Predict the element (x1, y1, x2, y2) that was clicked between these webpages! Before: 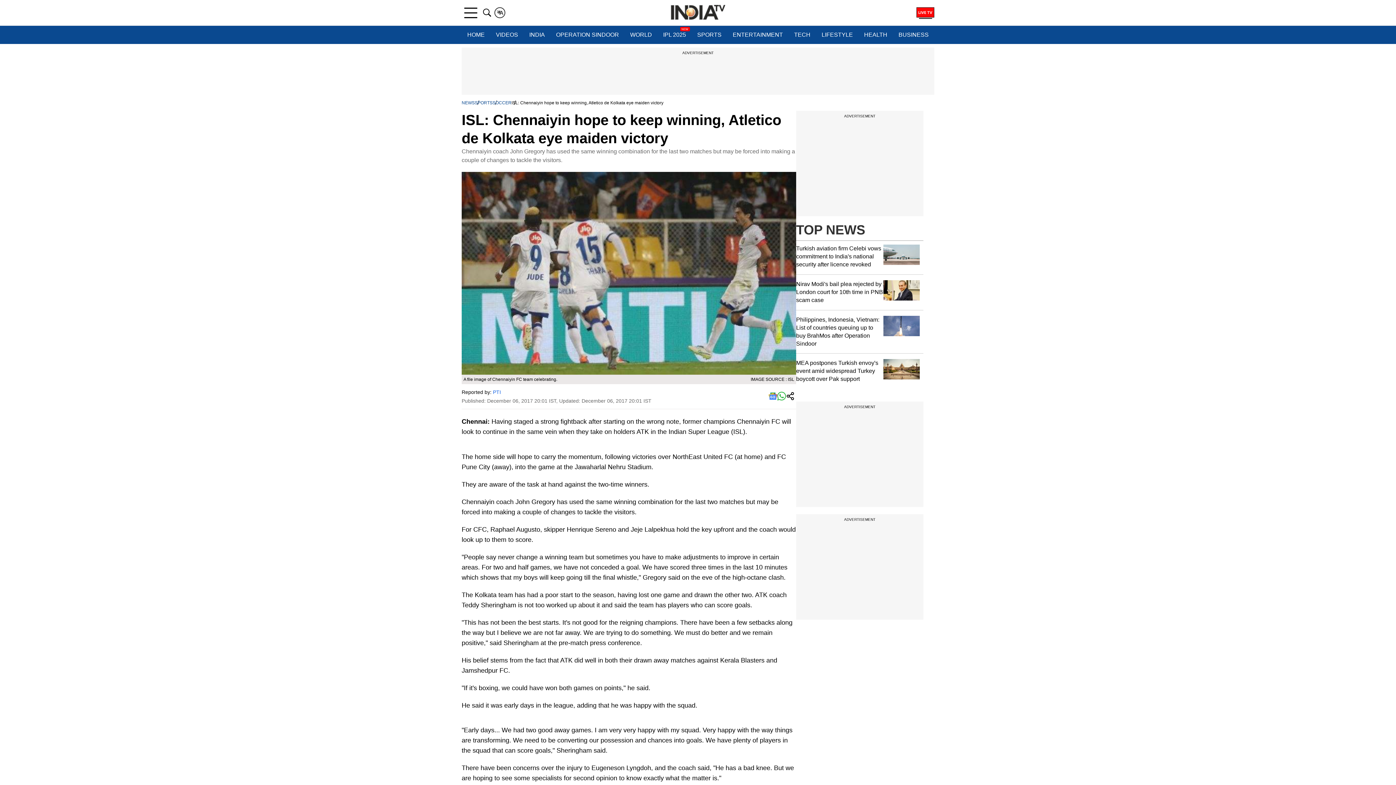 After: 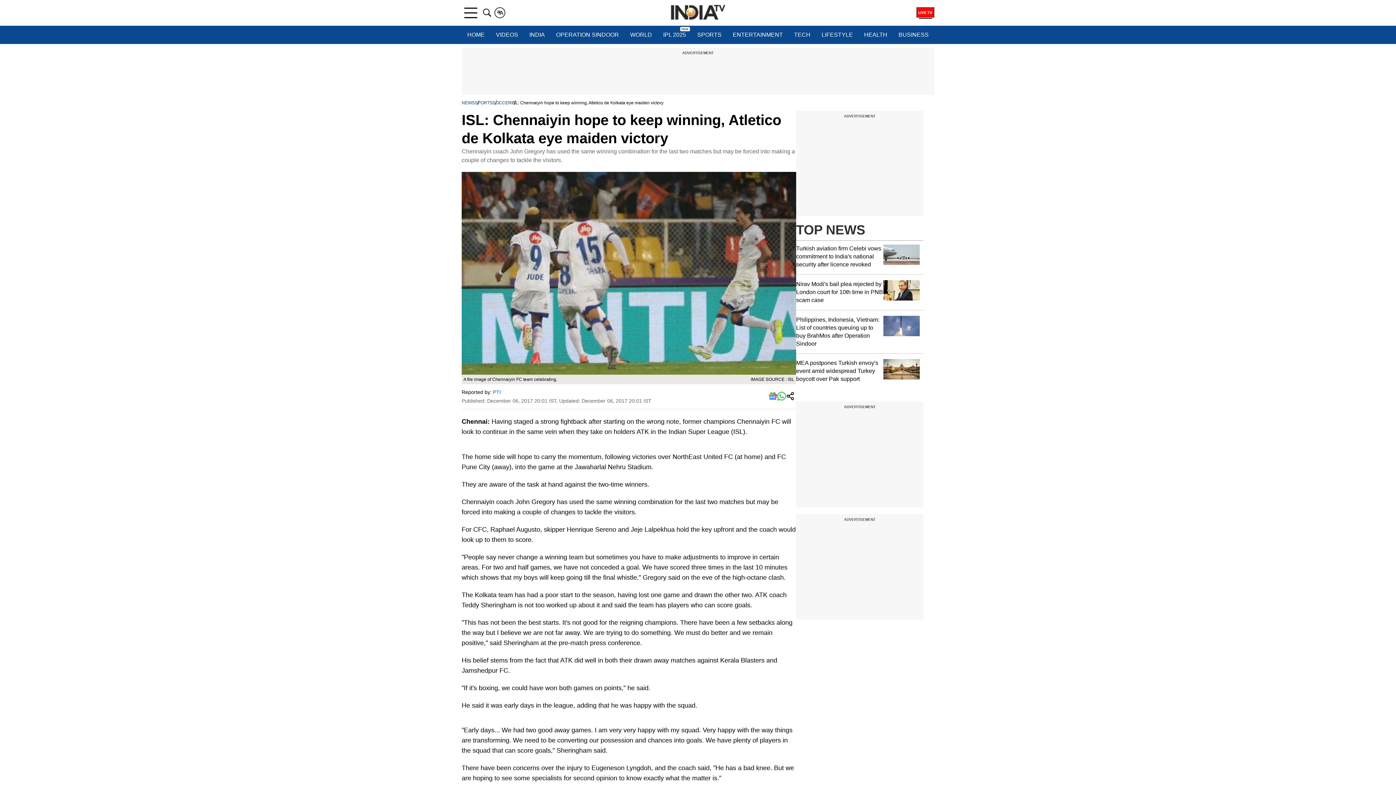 Action: bbox: (777, 391, 786, 401)